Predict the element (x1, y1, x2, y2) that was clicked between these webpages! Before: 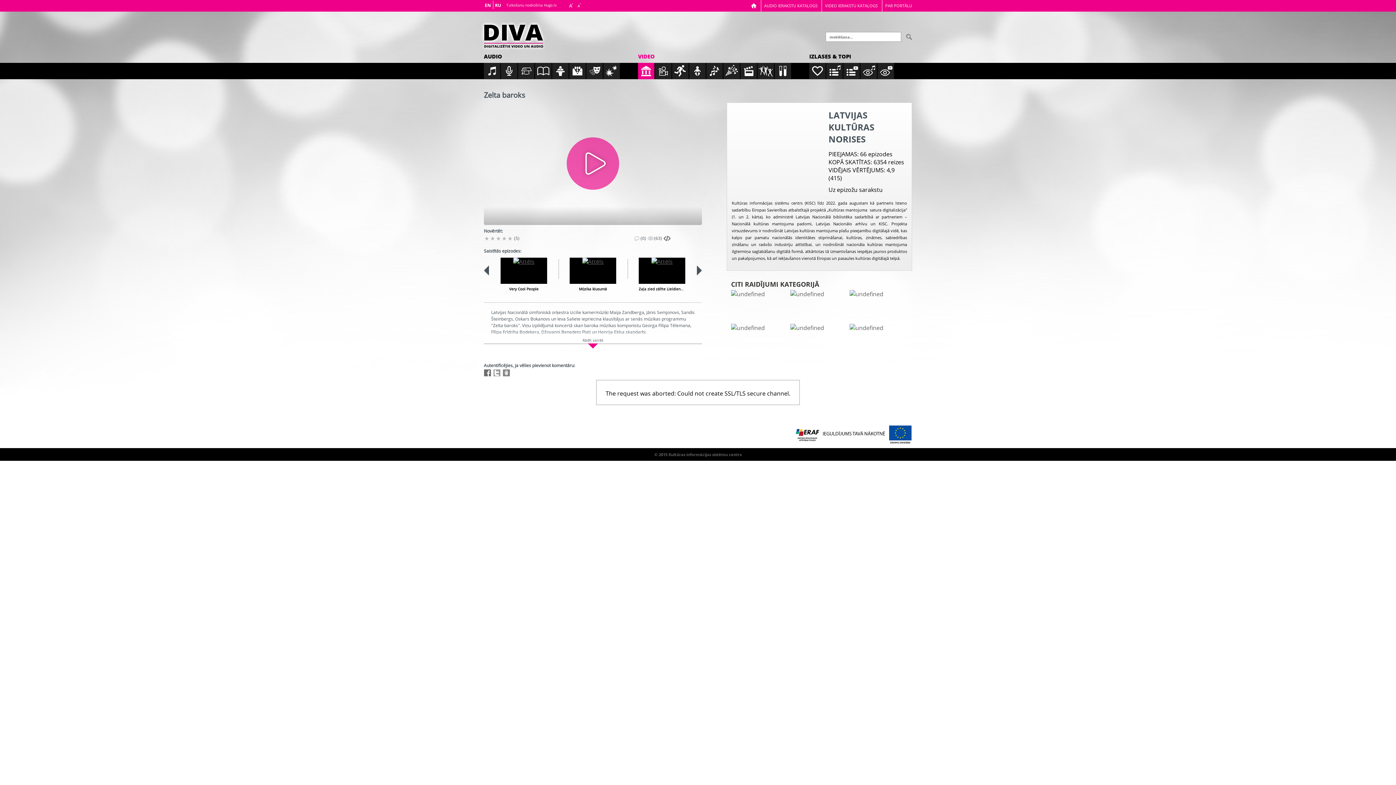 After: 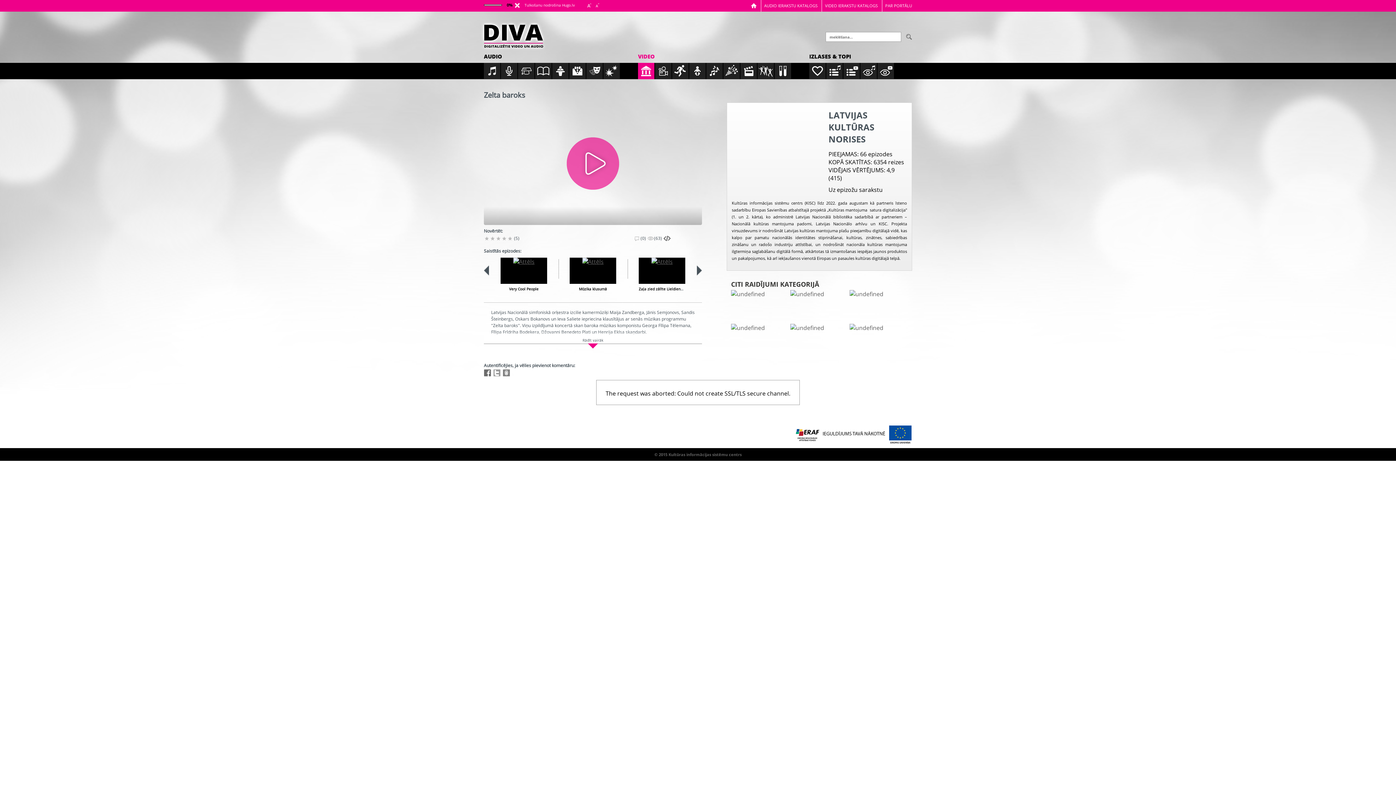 Action: bbox: (484, 0, 491, 9) label: EN